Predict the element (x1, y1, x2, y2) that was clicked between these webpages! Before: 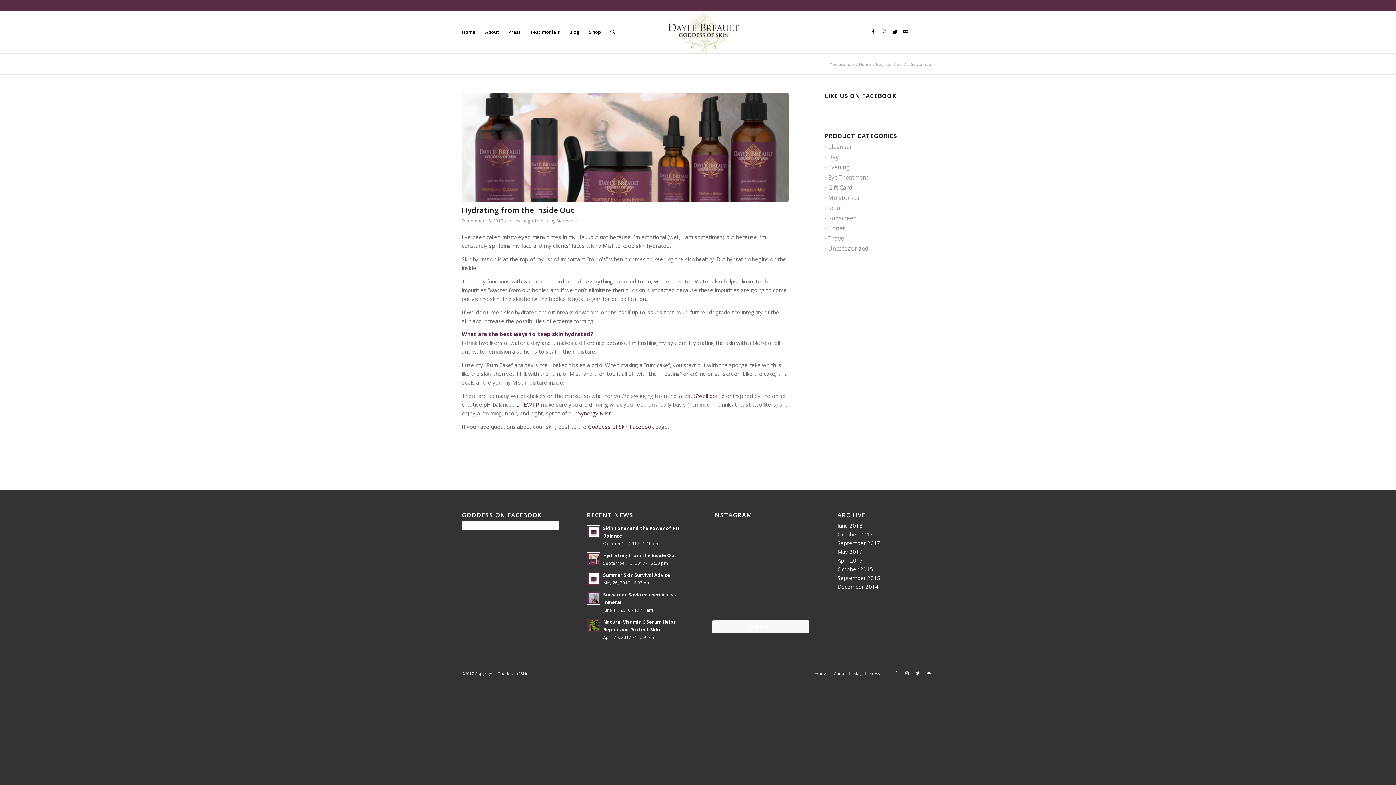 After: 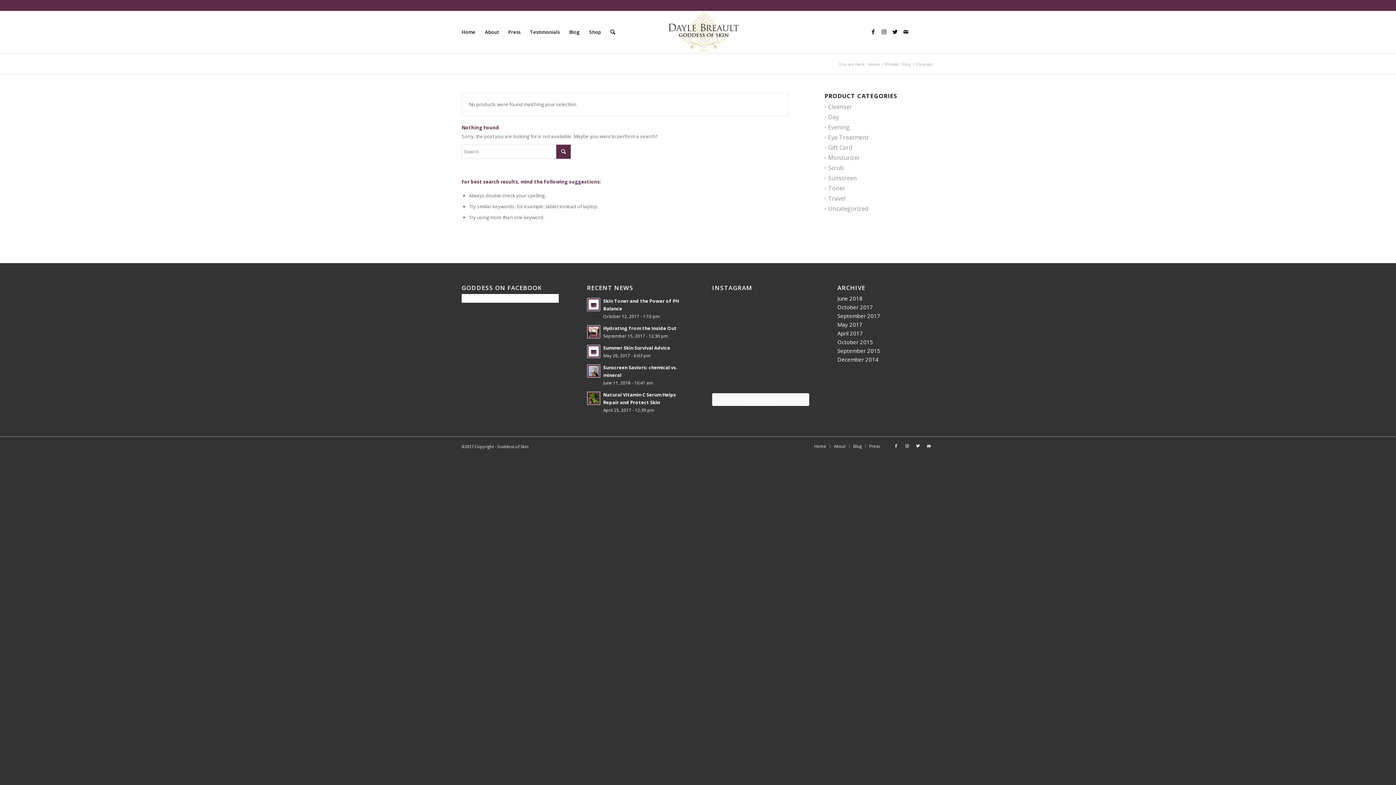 Action: bbox: (825, 142, 852, 150) label: Cleanser